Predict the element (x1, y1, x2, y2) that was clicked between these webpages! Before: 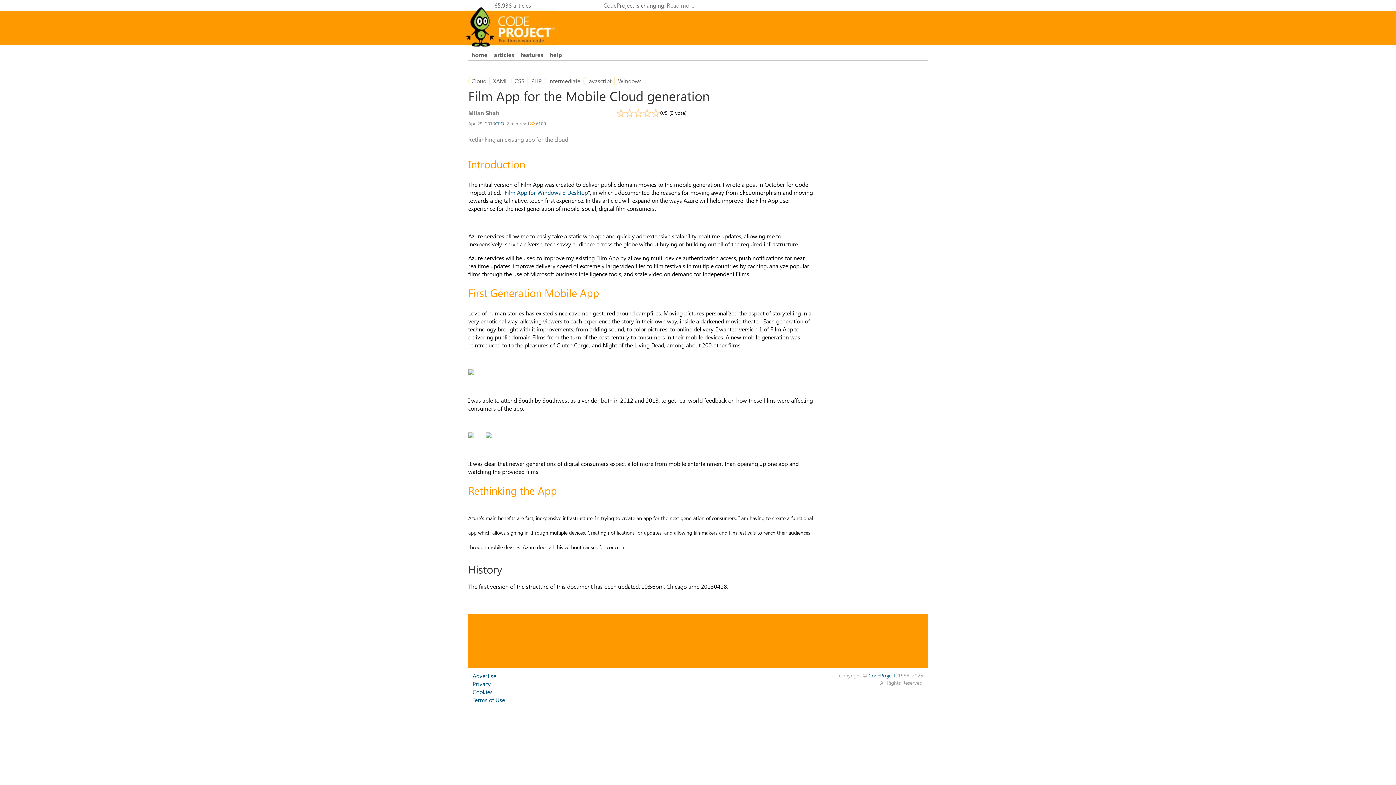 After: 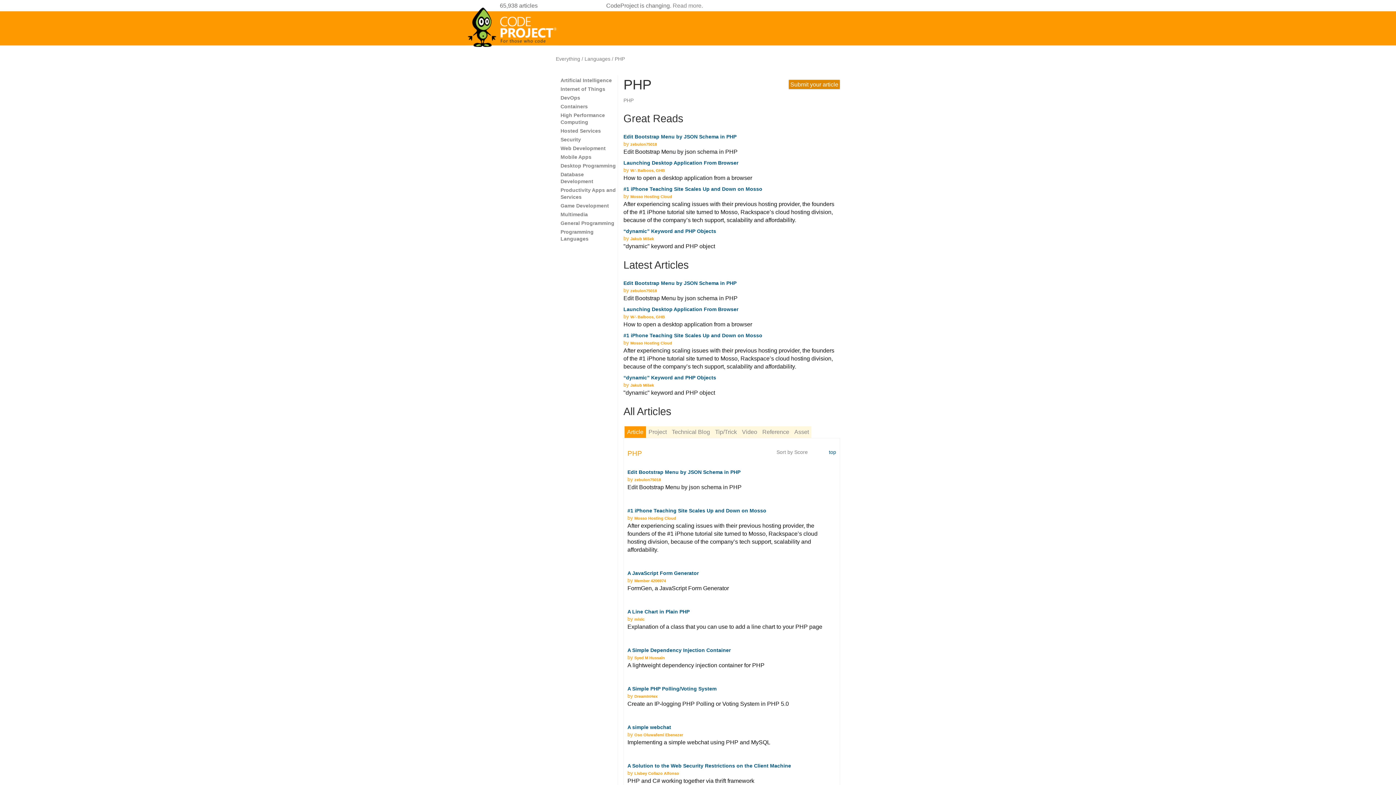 Action: label: PHP bbox: (528, 76, 545, 85)